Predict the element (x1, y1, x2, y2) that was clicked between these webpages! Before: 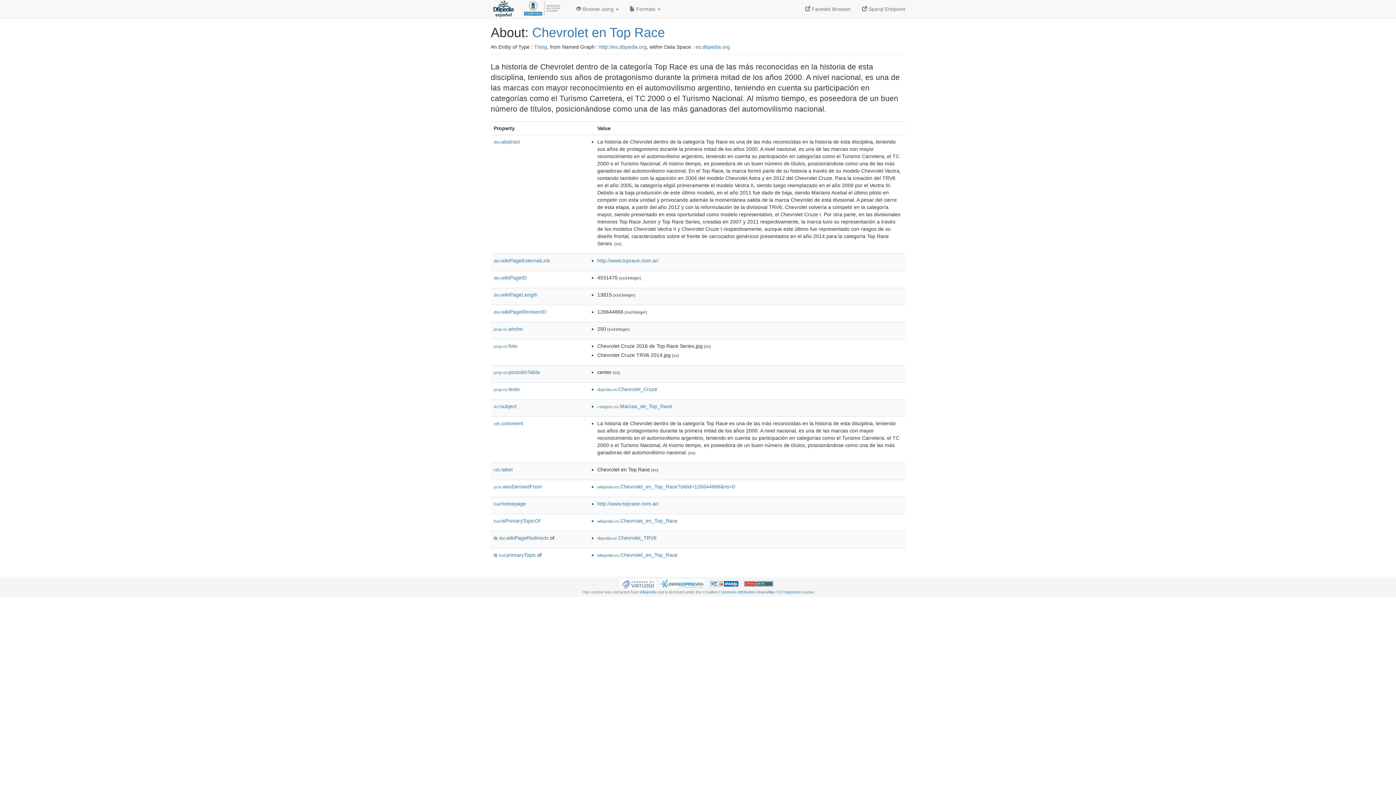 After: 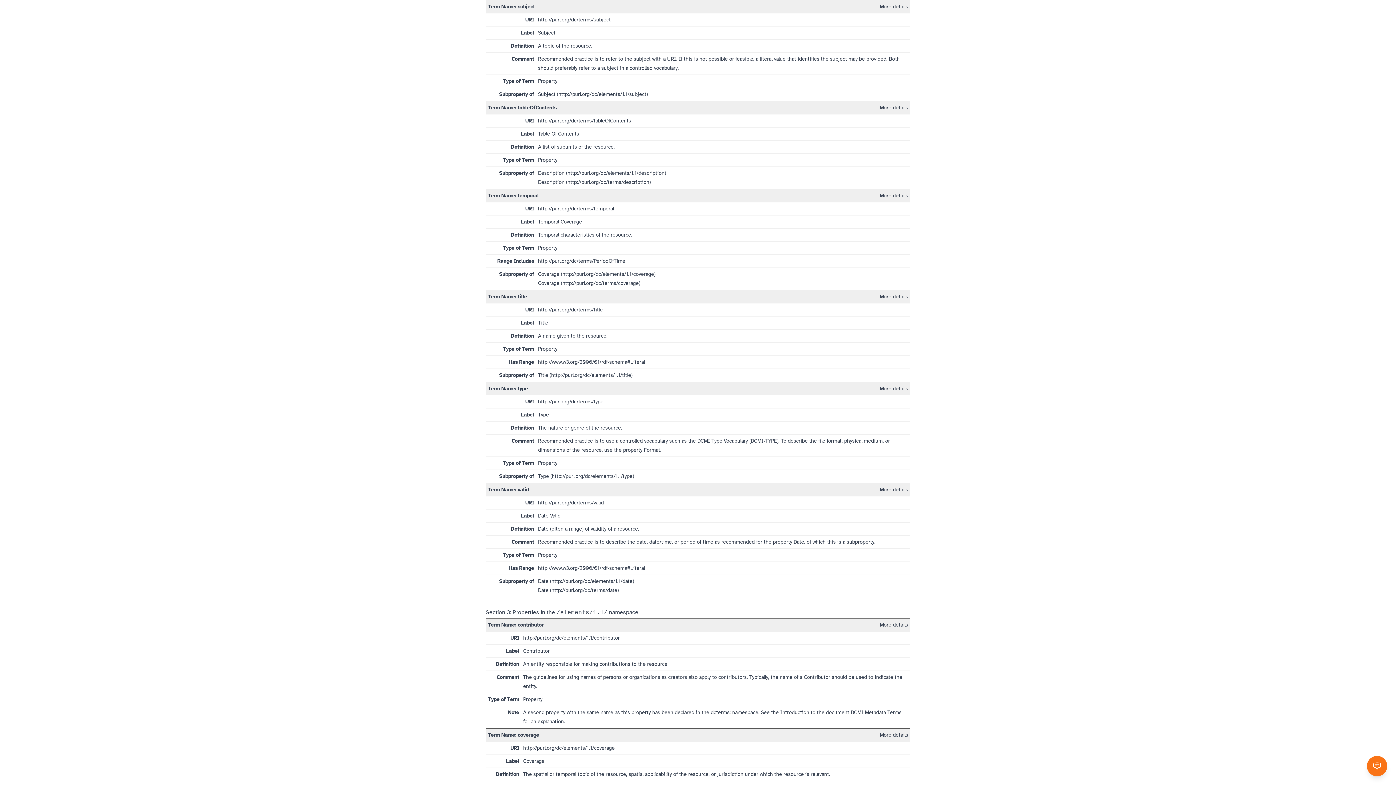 Action: bbox: (493, 403, 516, 409) label: dct:subject